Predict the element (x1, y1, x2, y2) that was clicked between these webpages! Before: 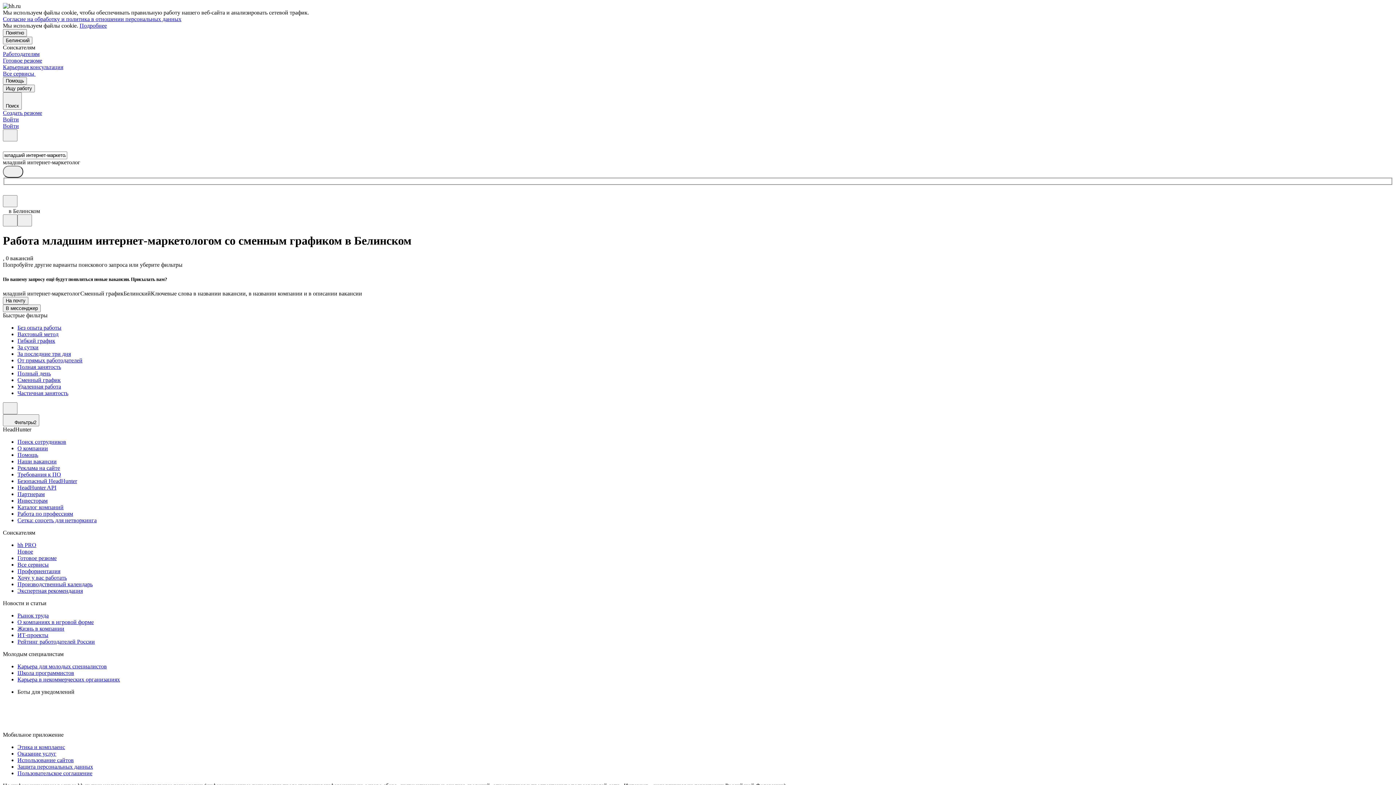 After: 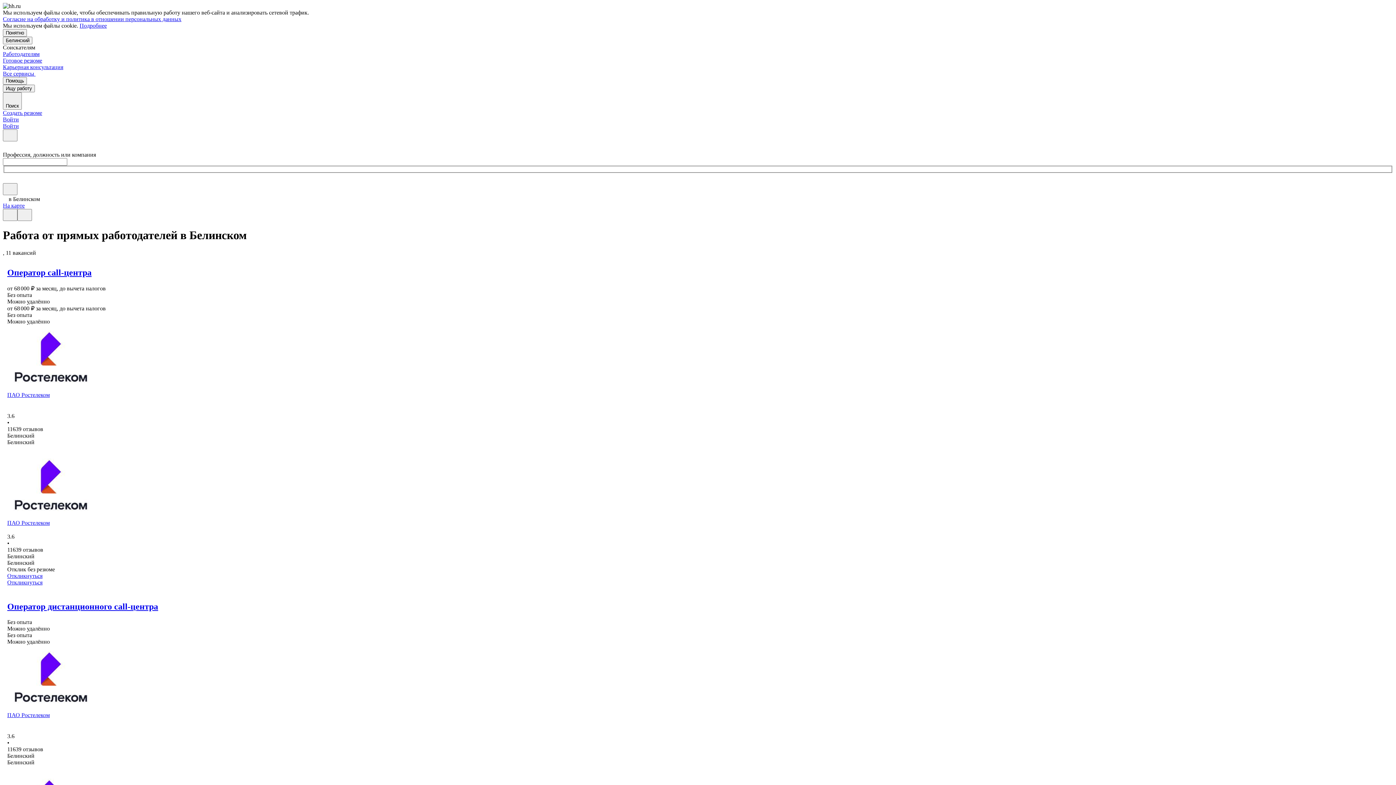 Action: bbox: (17, 357, 1393, 363) label: От прямых работодателей